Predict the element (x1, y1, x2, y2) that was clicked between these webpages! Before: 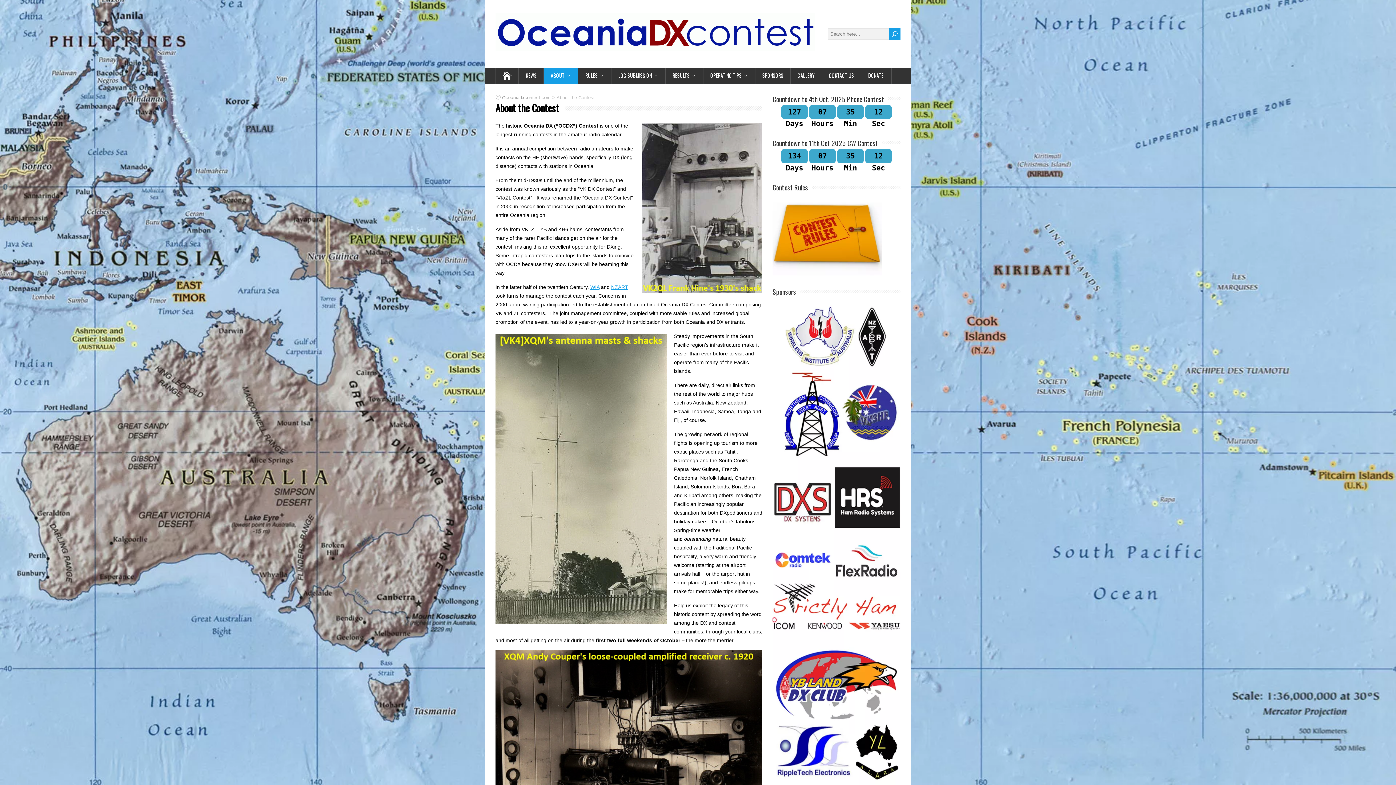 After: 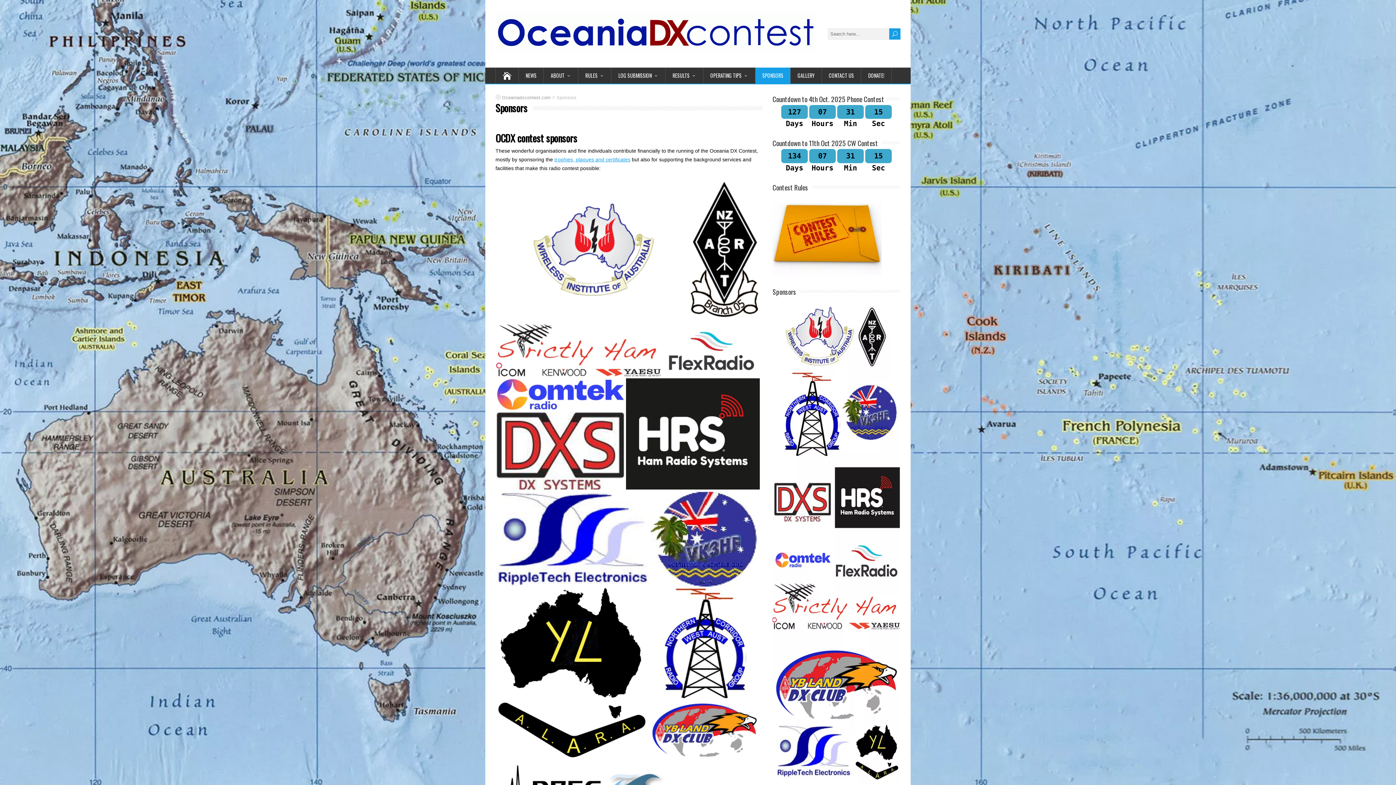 Action: bbox: (755, 67, 790, 83) label: SPONSORS